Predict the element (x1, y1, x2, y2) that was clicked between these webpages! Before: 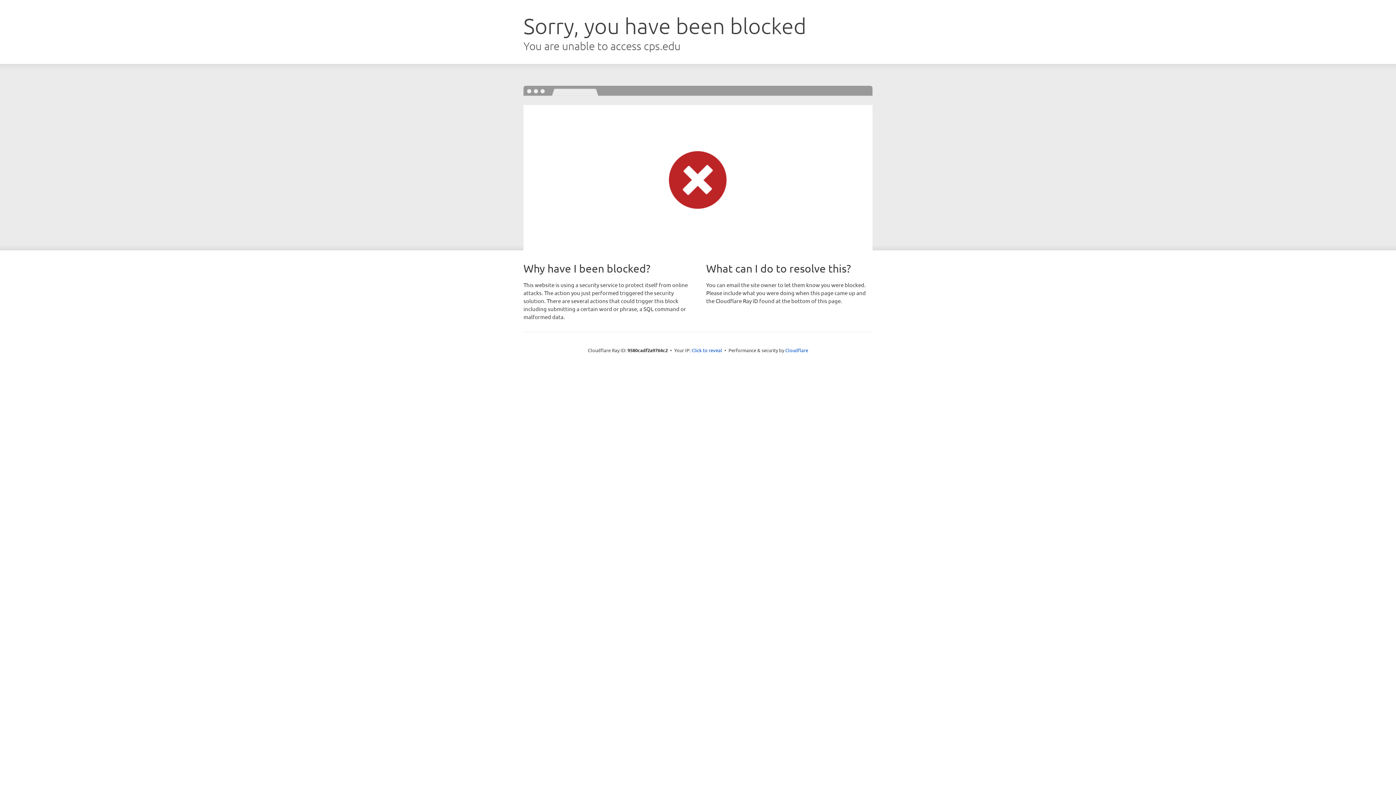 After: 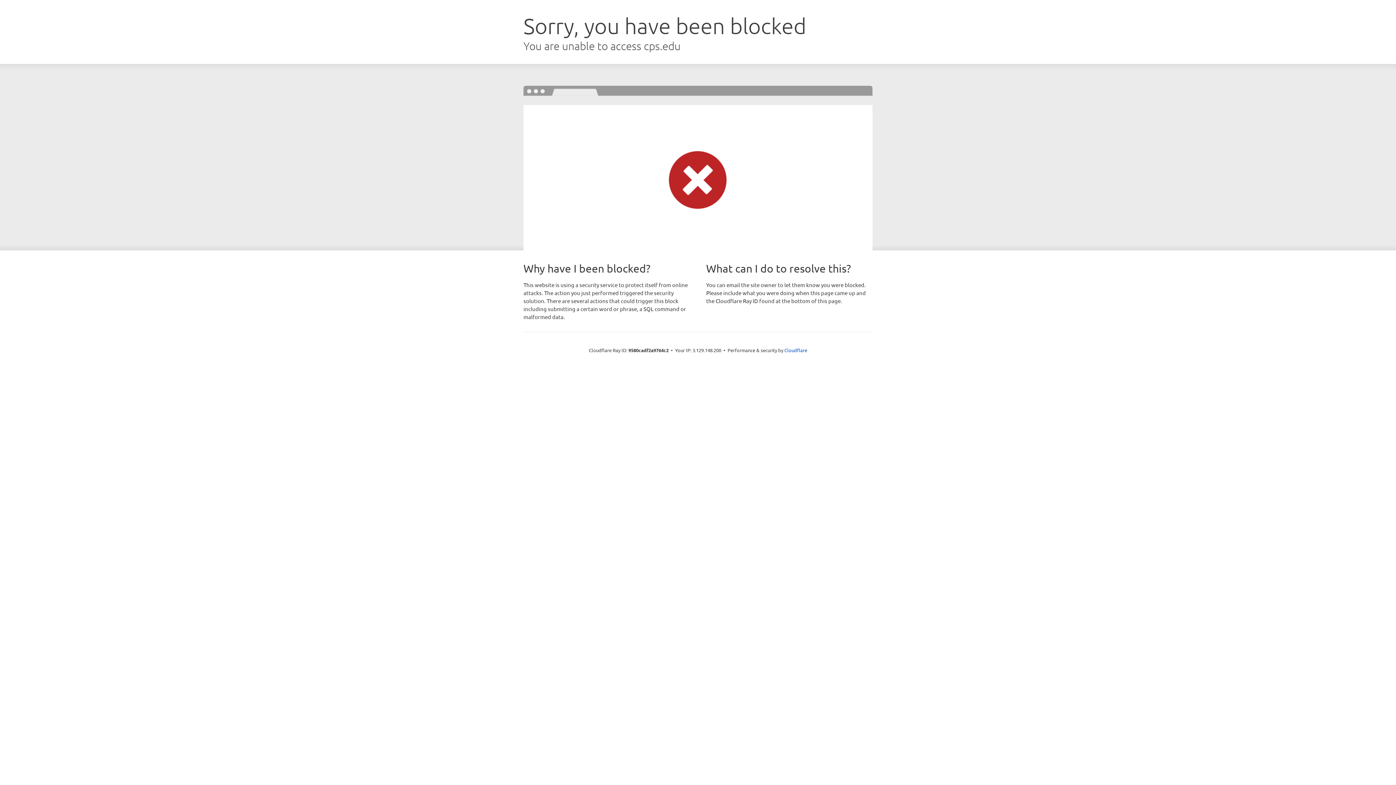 Action: bbox: (691, 346, 722, 353) label: Click to reveal